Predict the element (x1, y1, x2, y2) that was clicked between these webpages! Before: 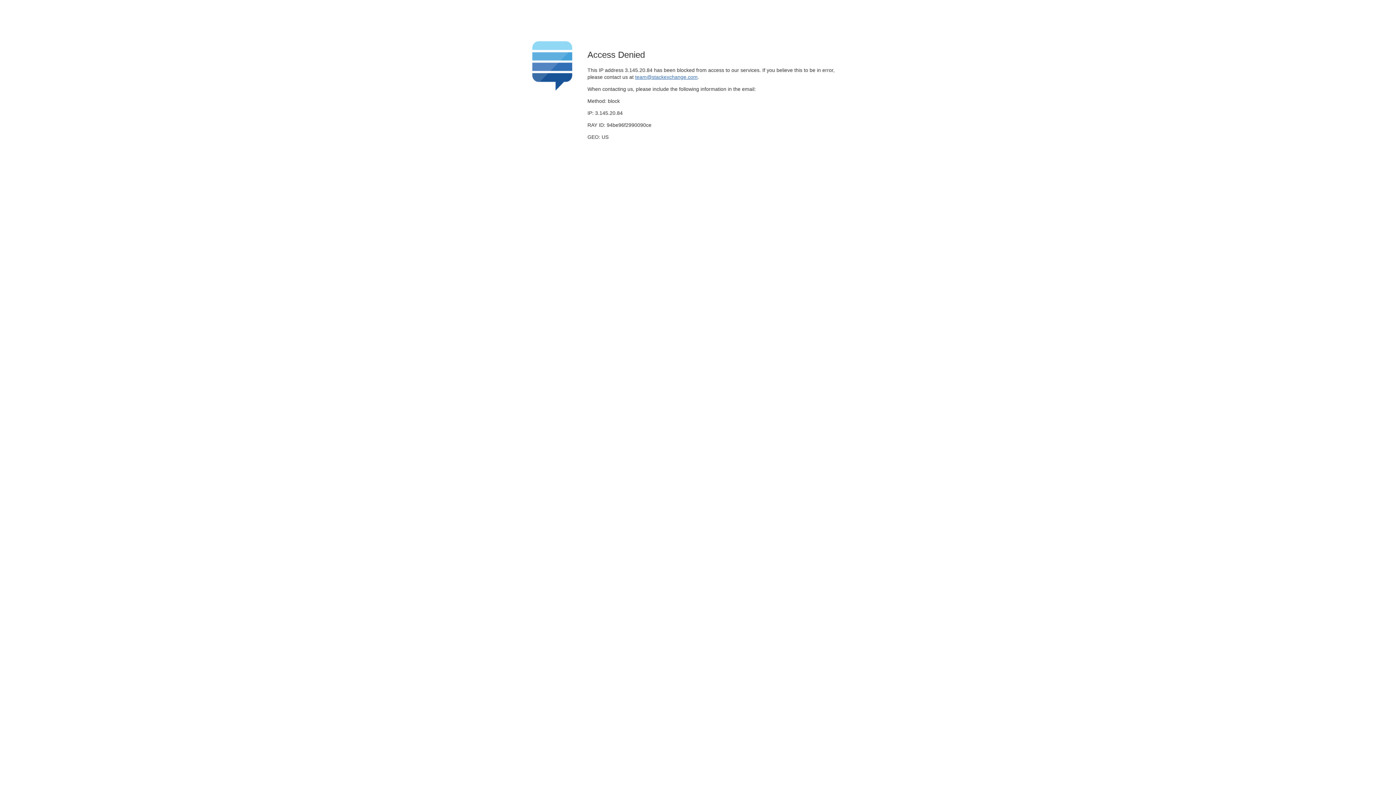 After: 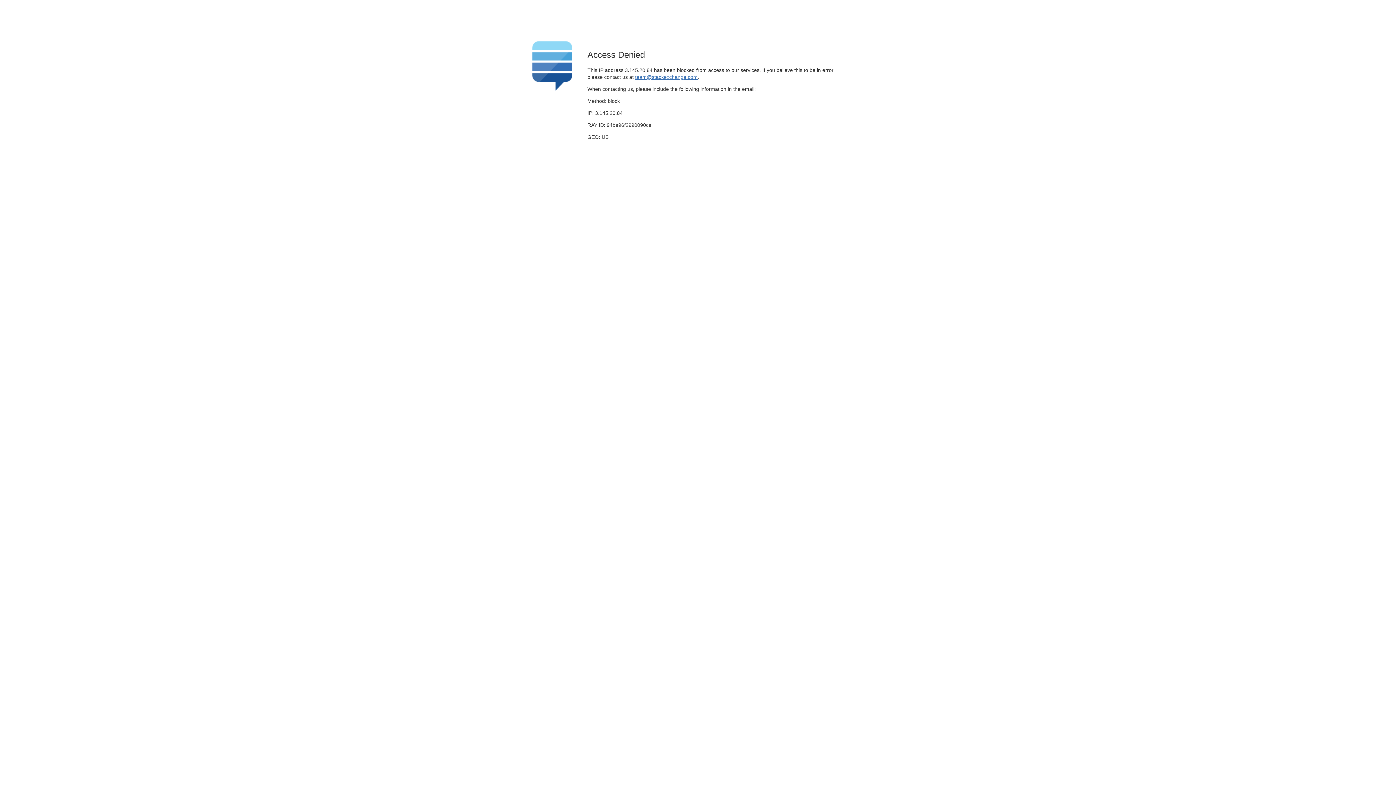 Action: label: team@stackexchange.com bbox: (635, 74, 697, 79)